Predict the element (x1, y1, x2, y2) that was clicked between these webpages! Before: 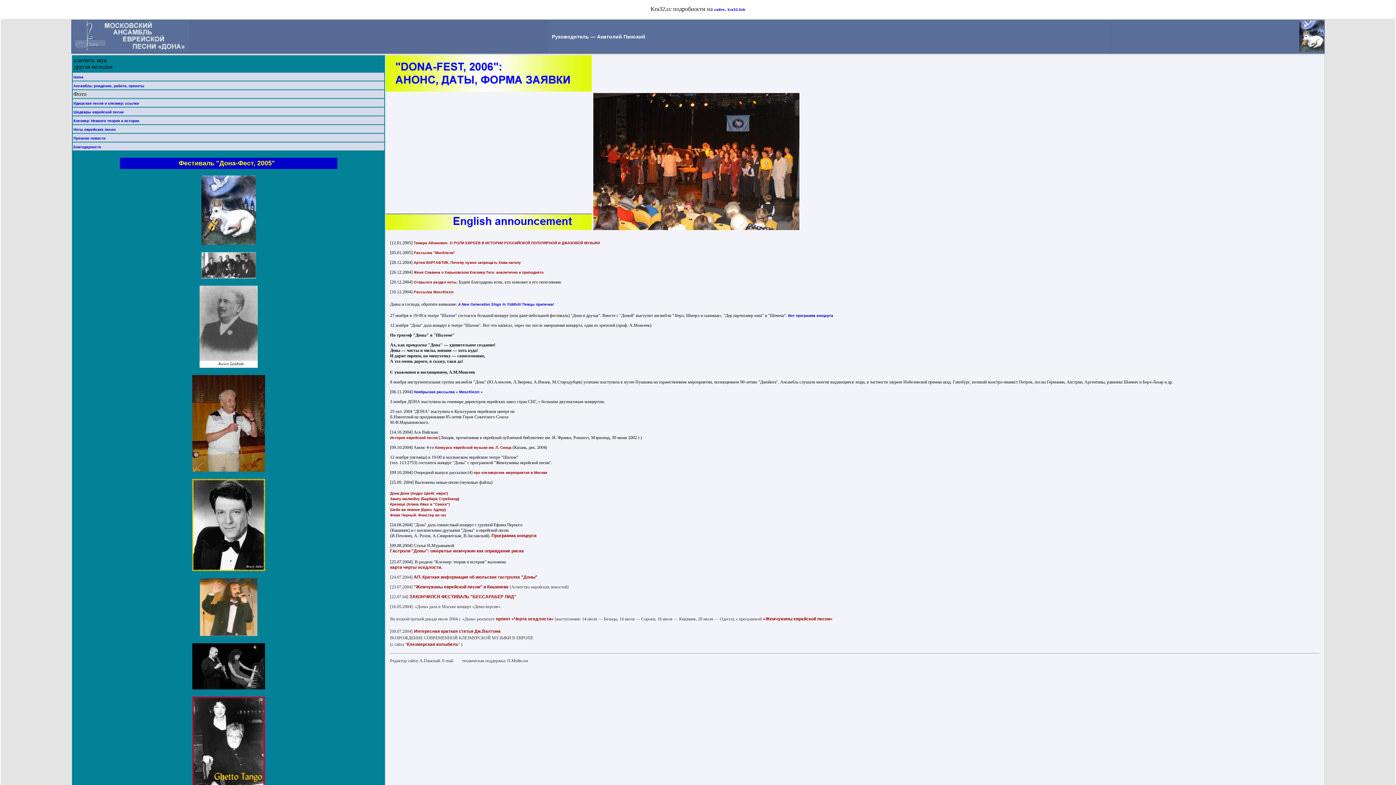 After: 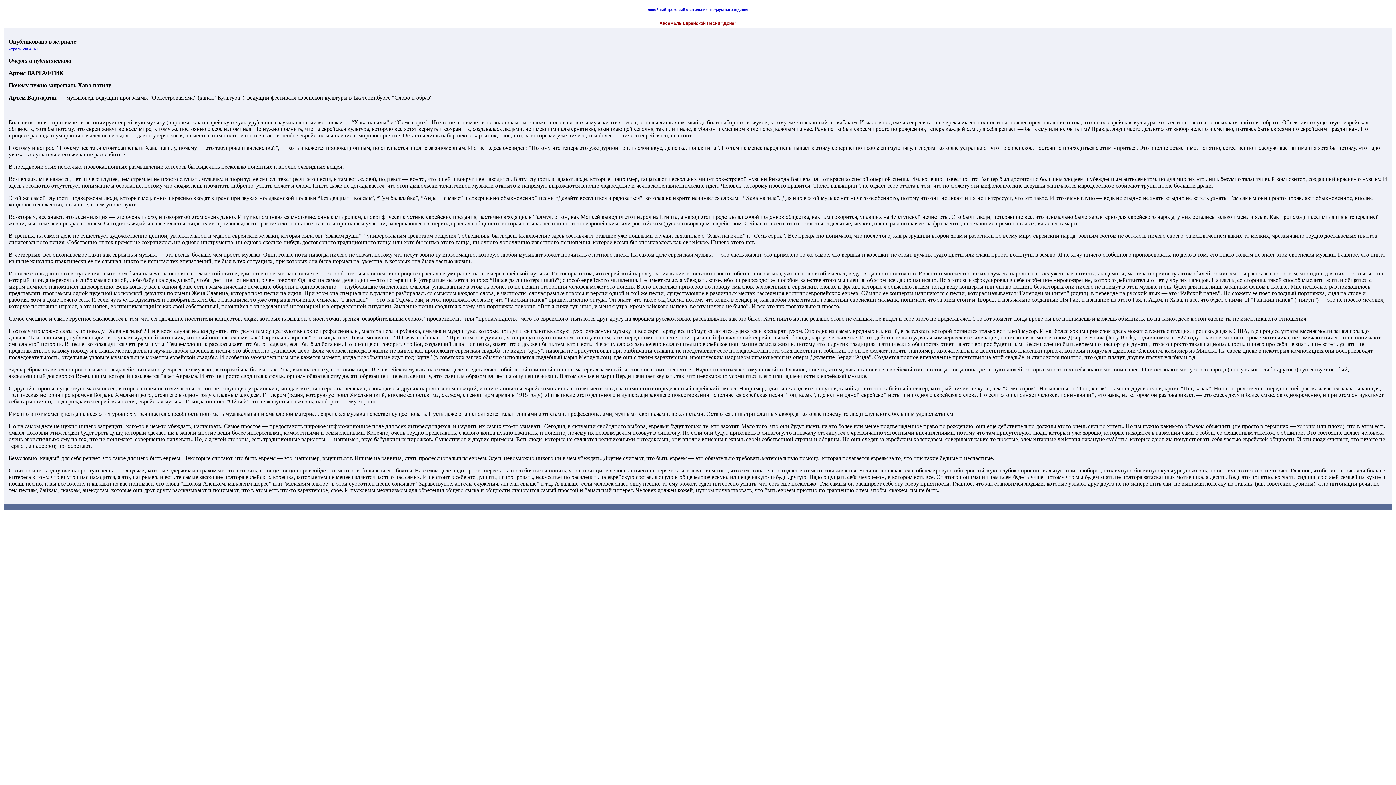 Action: label: Артем ВАРГАФТИК. Почему нужно запрещать Хава-нагилу bbox: (413, 260, 521, 264)